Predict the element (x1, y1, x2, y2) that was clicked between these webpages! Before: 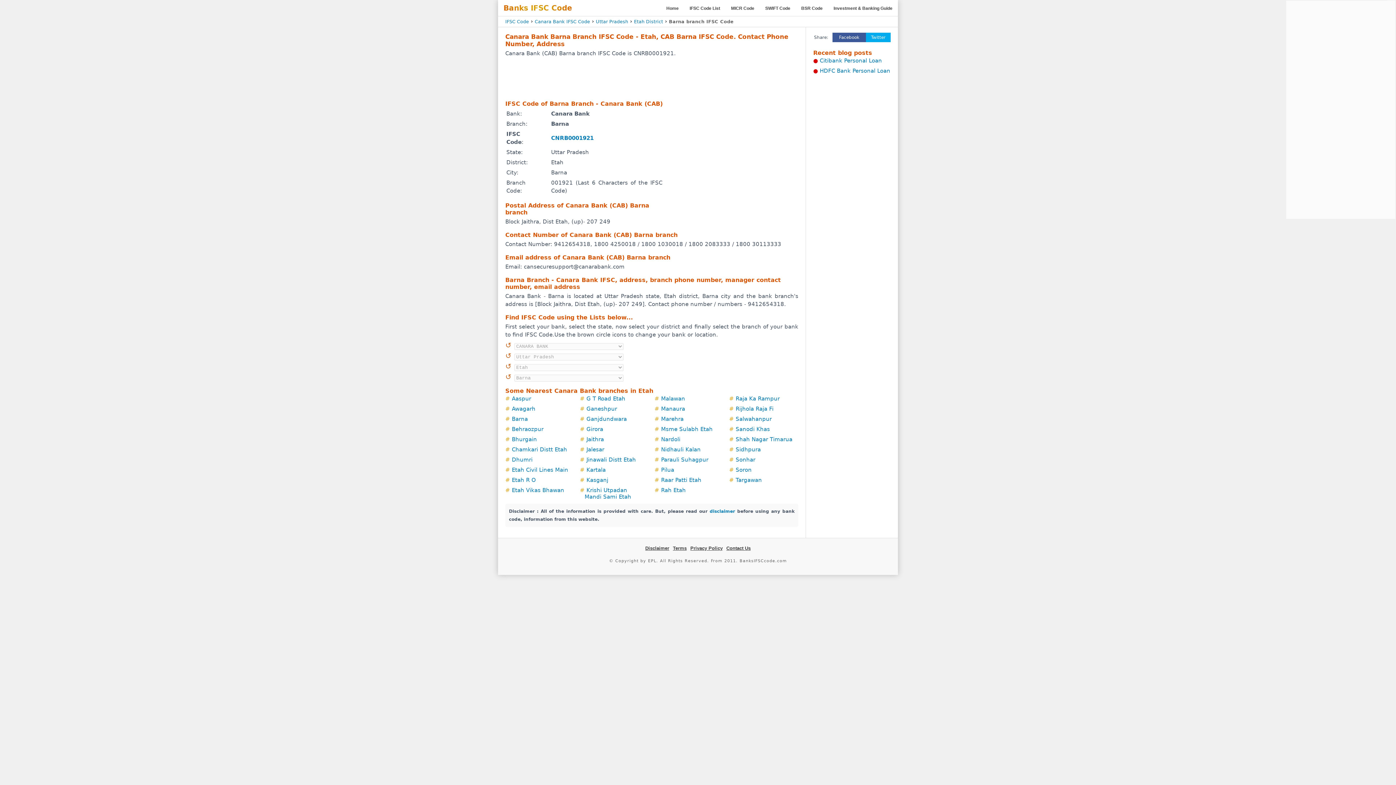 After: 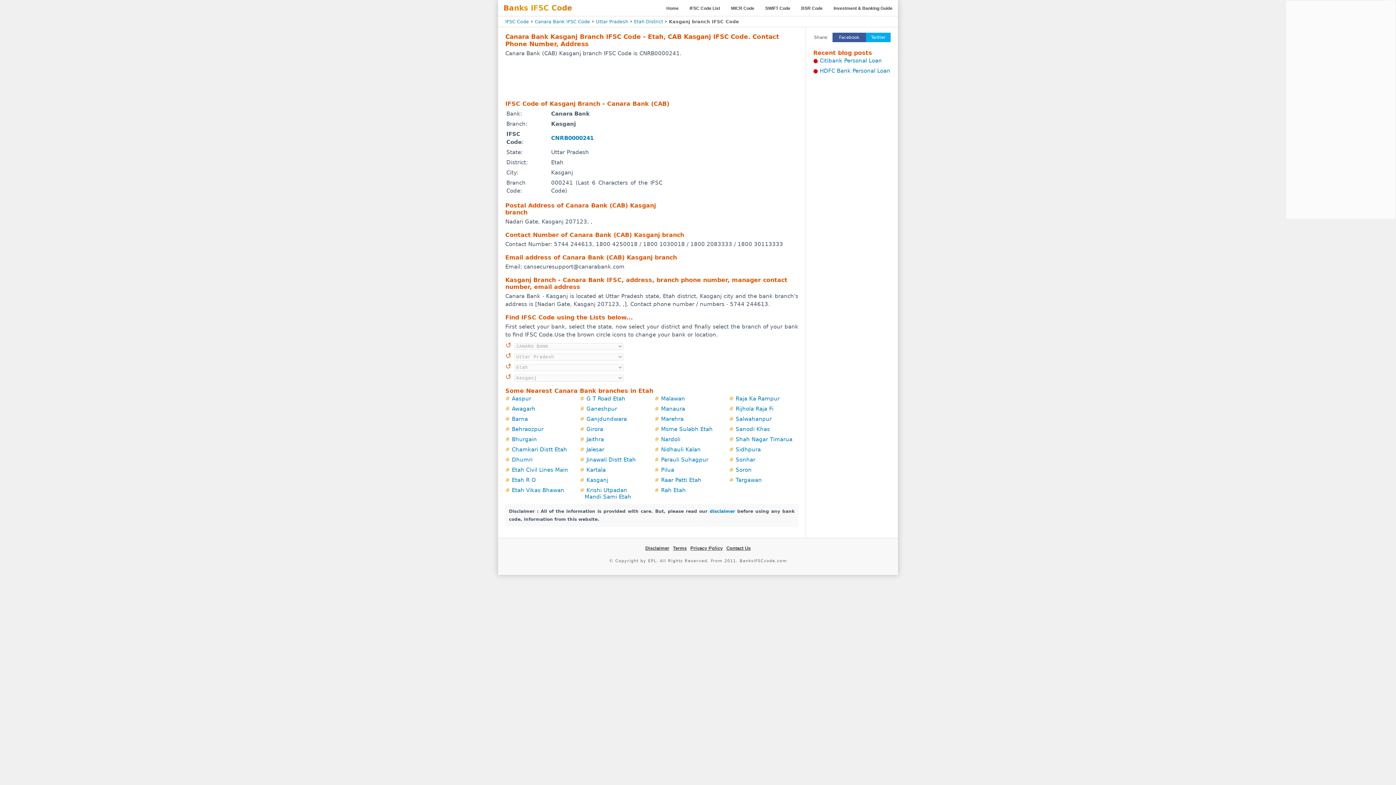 Action: label: Kasganj bbox: (586, 477, 608, 483)